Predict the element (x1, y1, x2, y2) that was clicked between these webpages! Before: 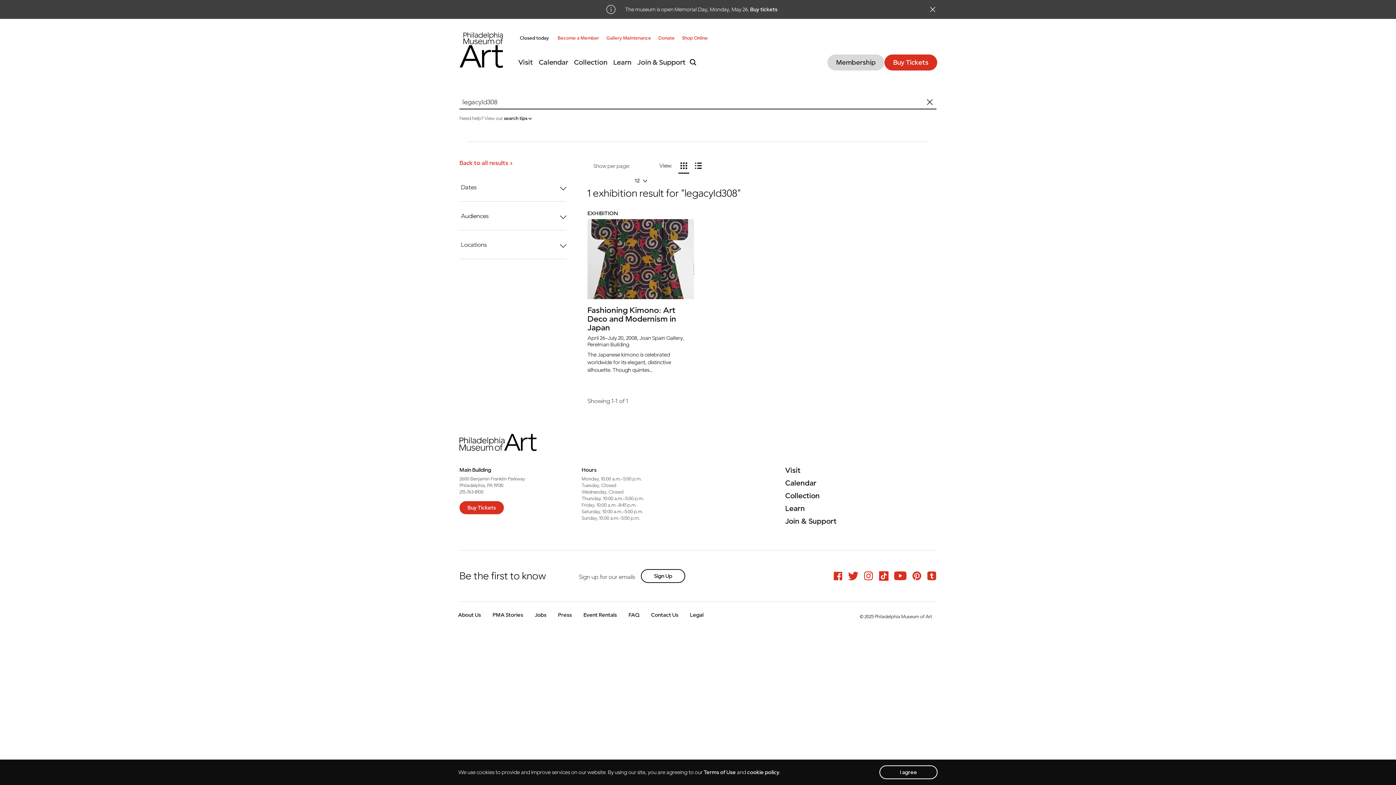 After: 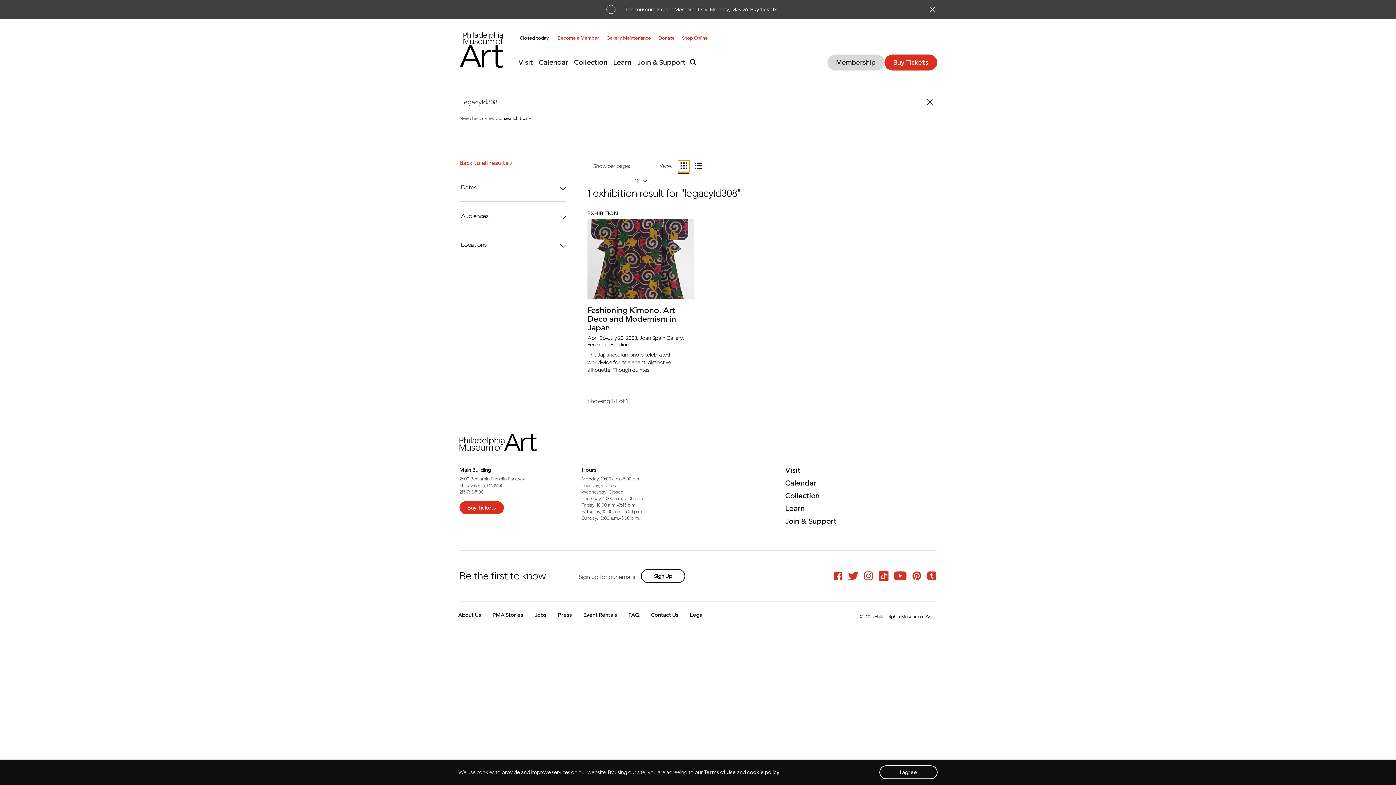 Action: bbox: (678, 160, 689, 172)